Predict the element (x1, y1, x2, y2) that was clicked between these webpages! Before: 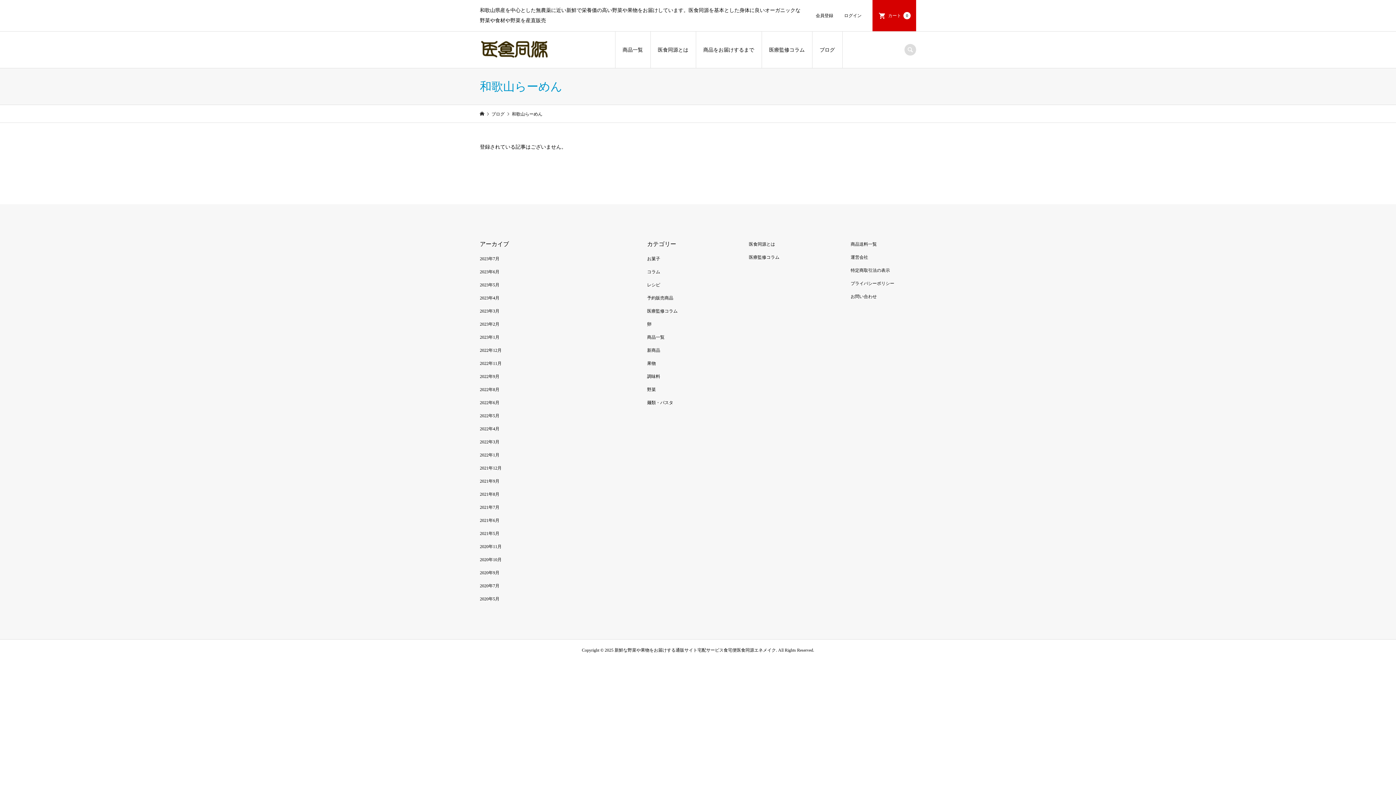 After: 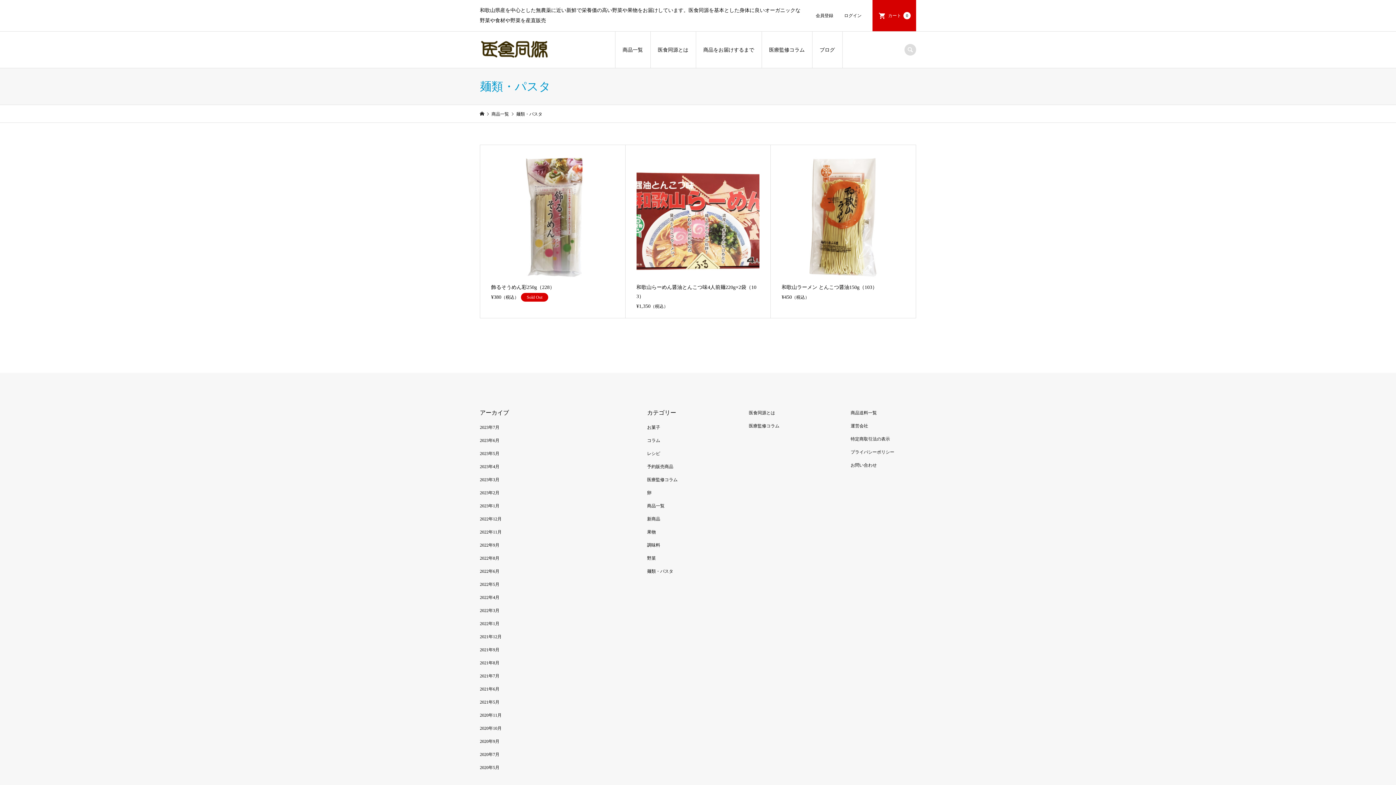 Action: label: 麺類・パスタ bbox: (647, 400, 673, 405)